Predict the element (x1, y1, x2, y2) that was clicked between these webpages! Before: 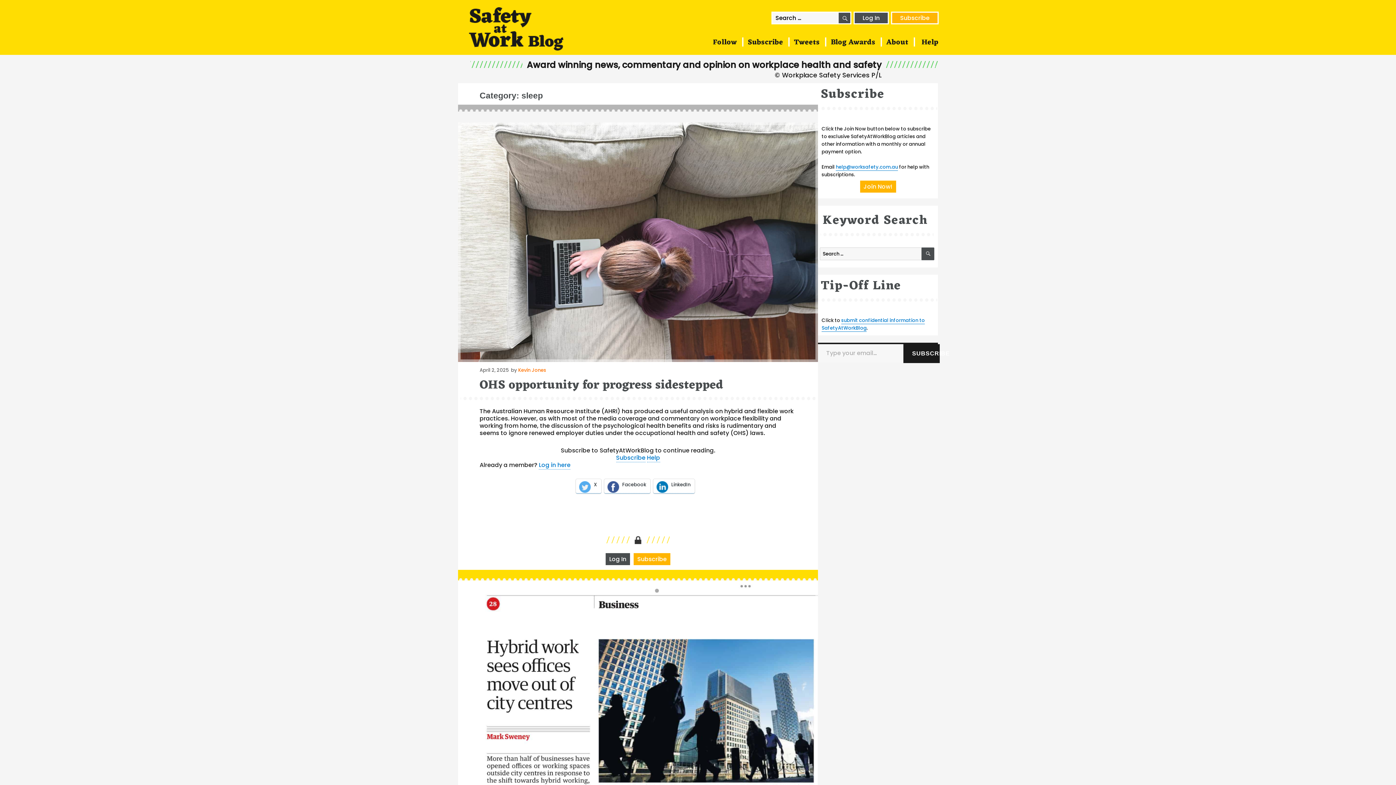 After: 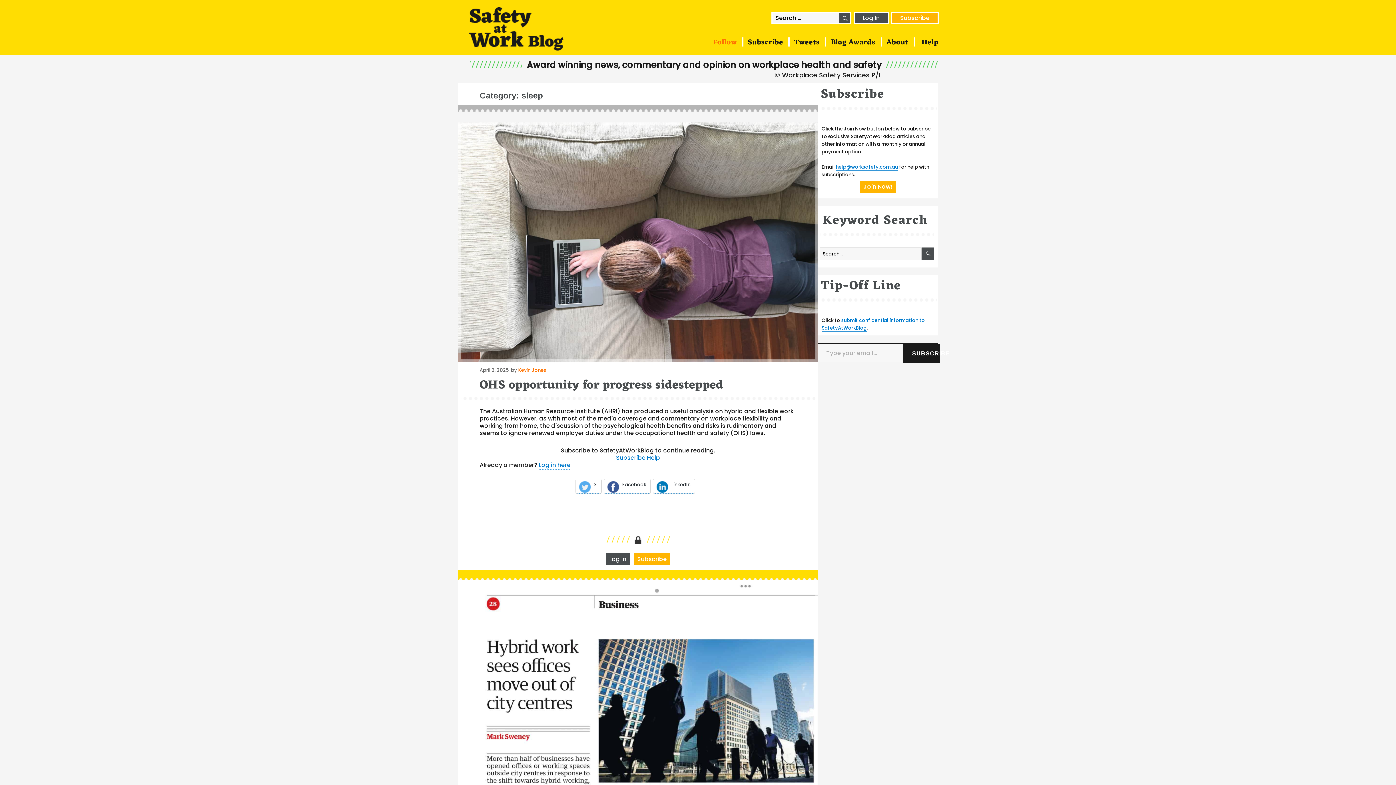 Action: label: Follow bbox: (708, 31, 741, 53)